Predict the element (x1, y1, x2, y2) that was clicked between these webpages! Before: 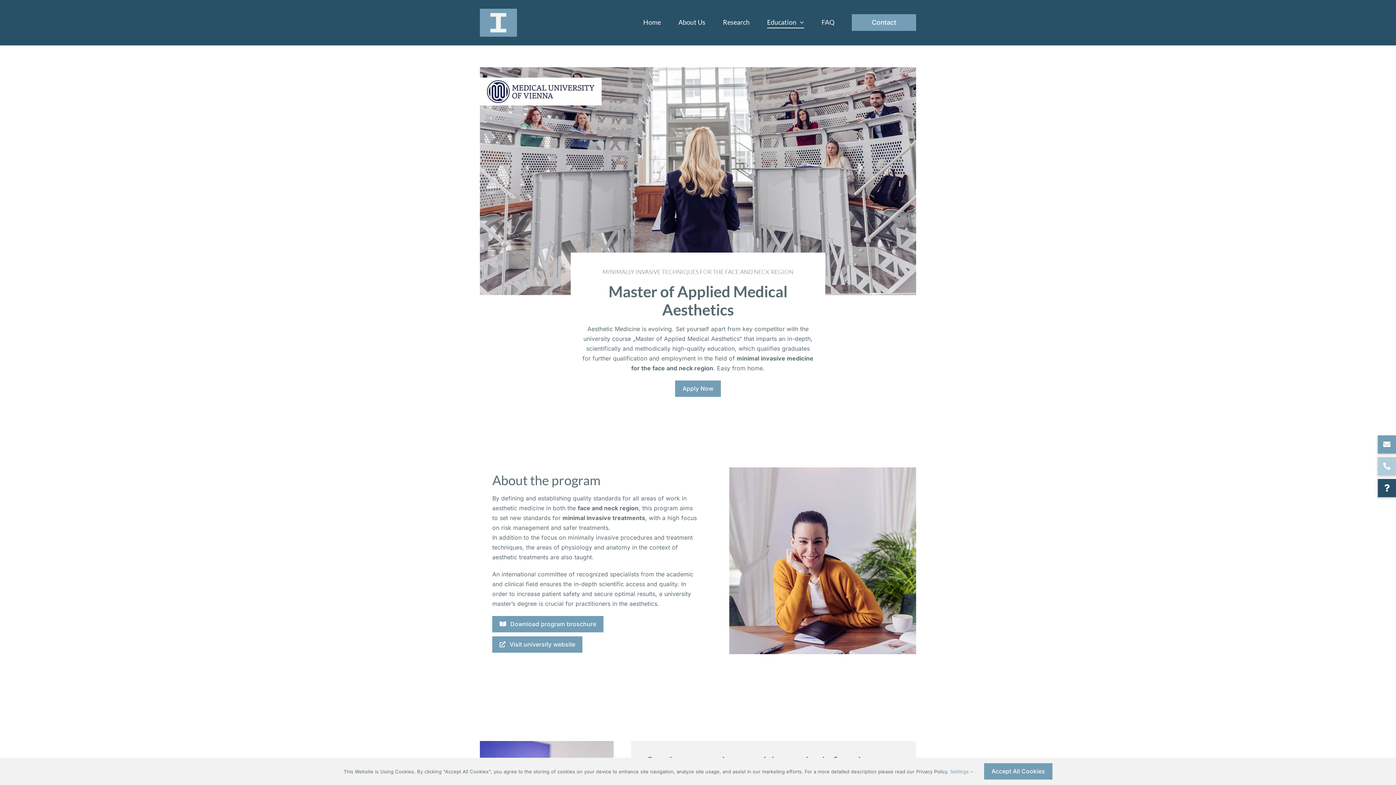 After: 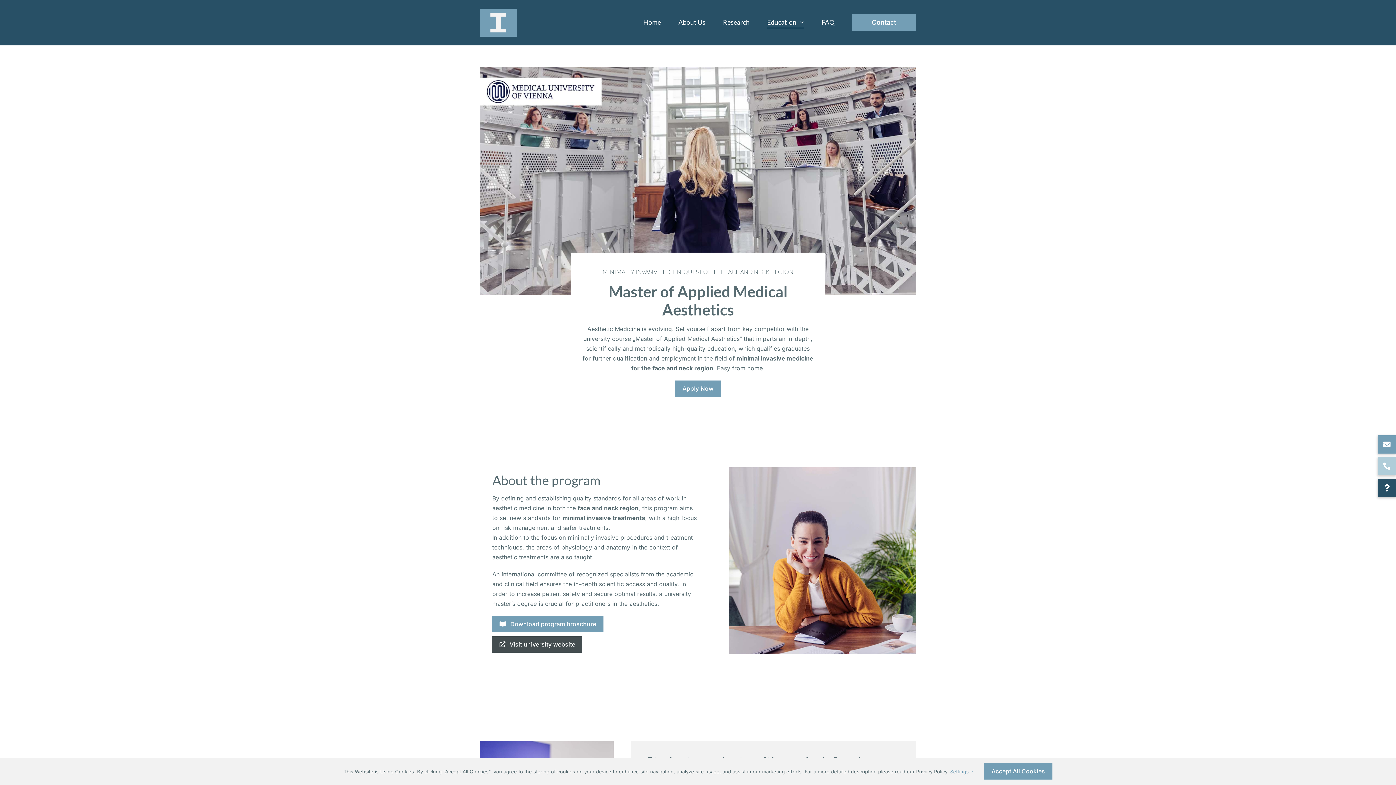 Action: label: Visit university website bbox: (492, 636, 582, 653)